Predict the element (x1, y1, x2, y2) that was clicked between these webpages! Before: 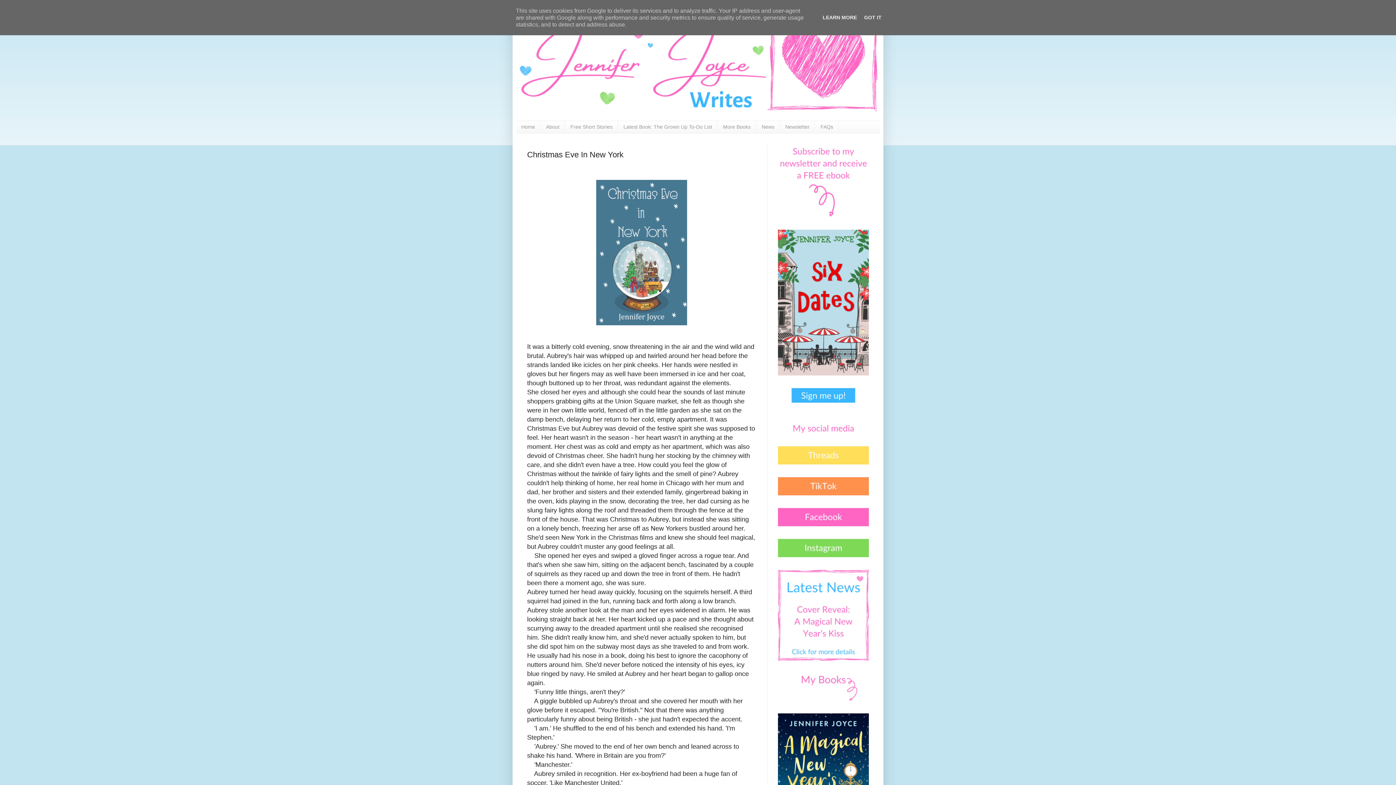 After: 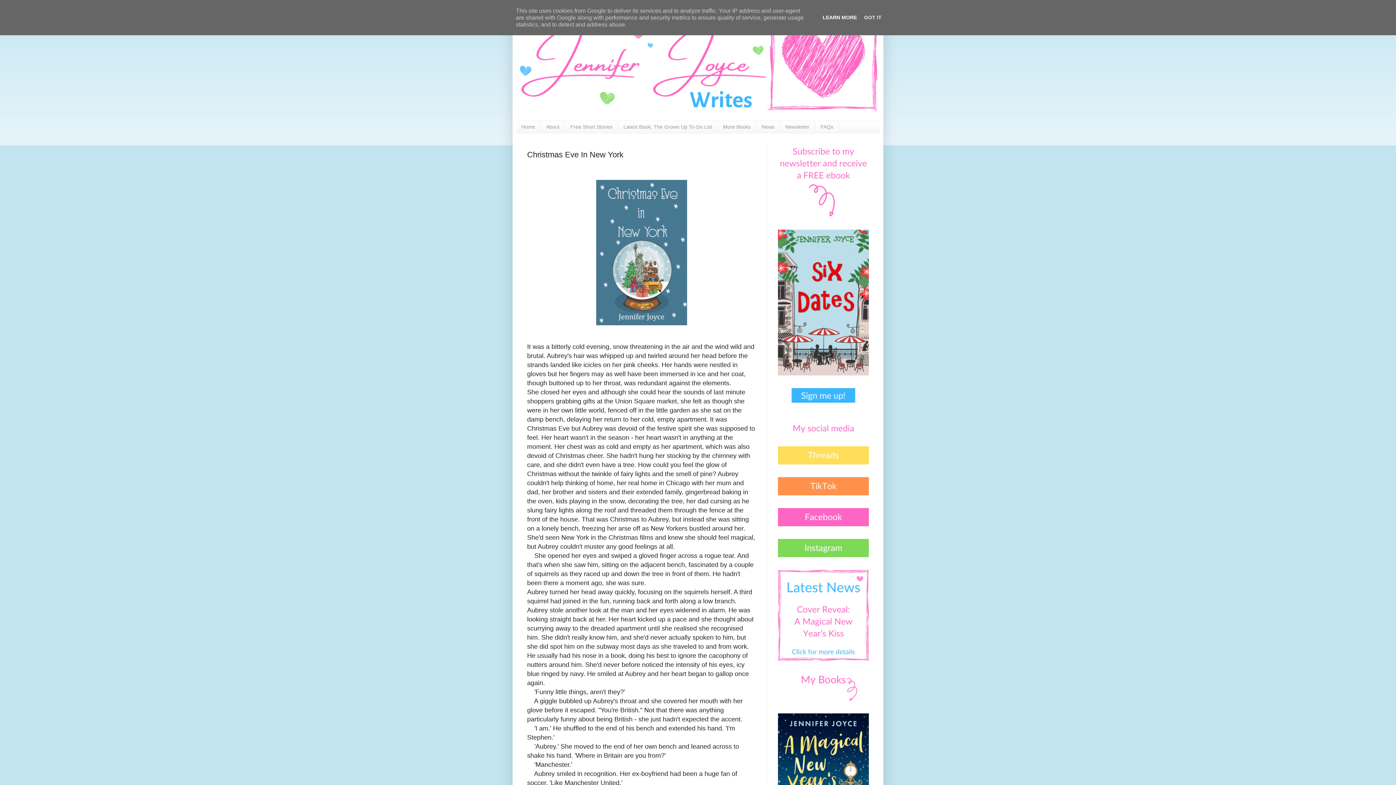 Action: bbox: (820, 14, 859, 20) label: LEARN MORE